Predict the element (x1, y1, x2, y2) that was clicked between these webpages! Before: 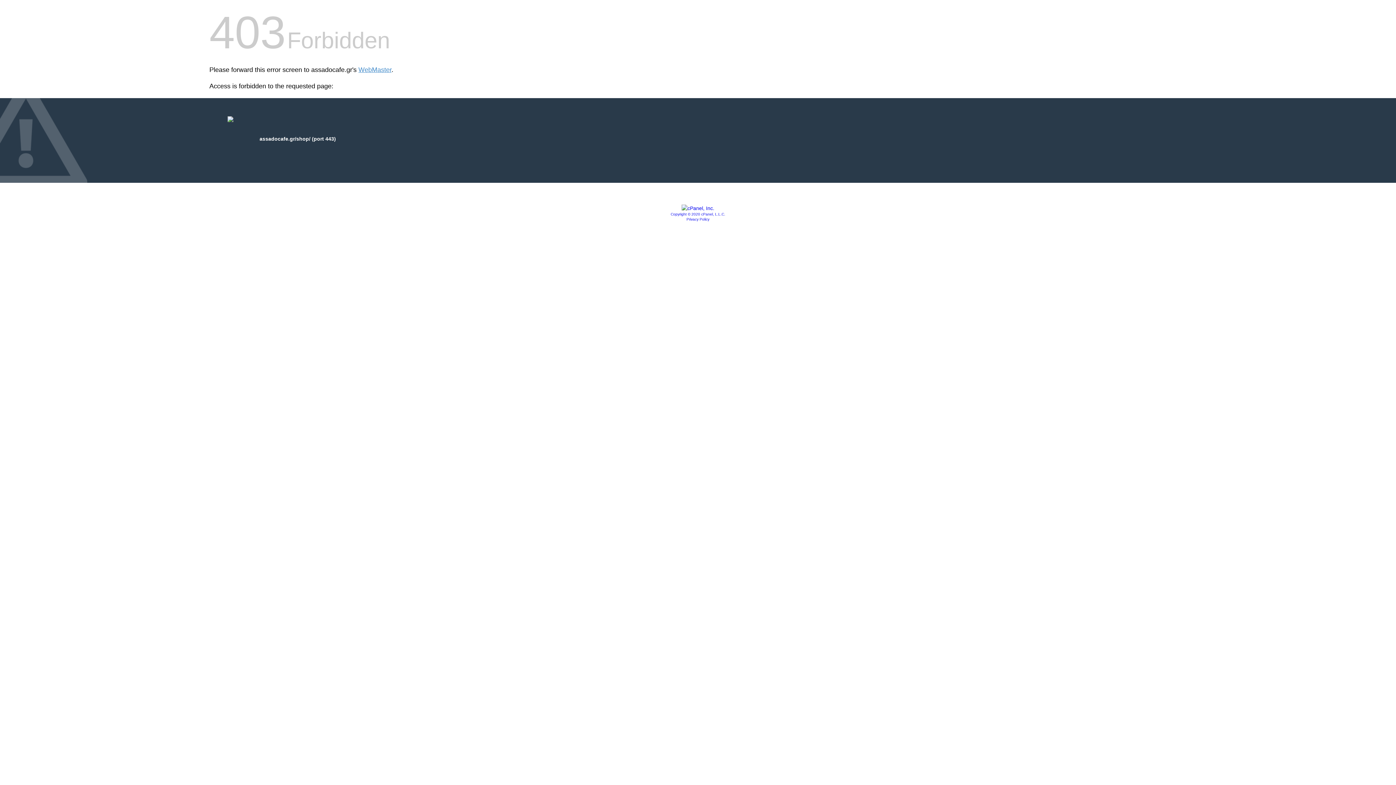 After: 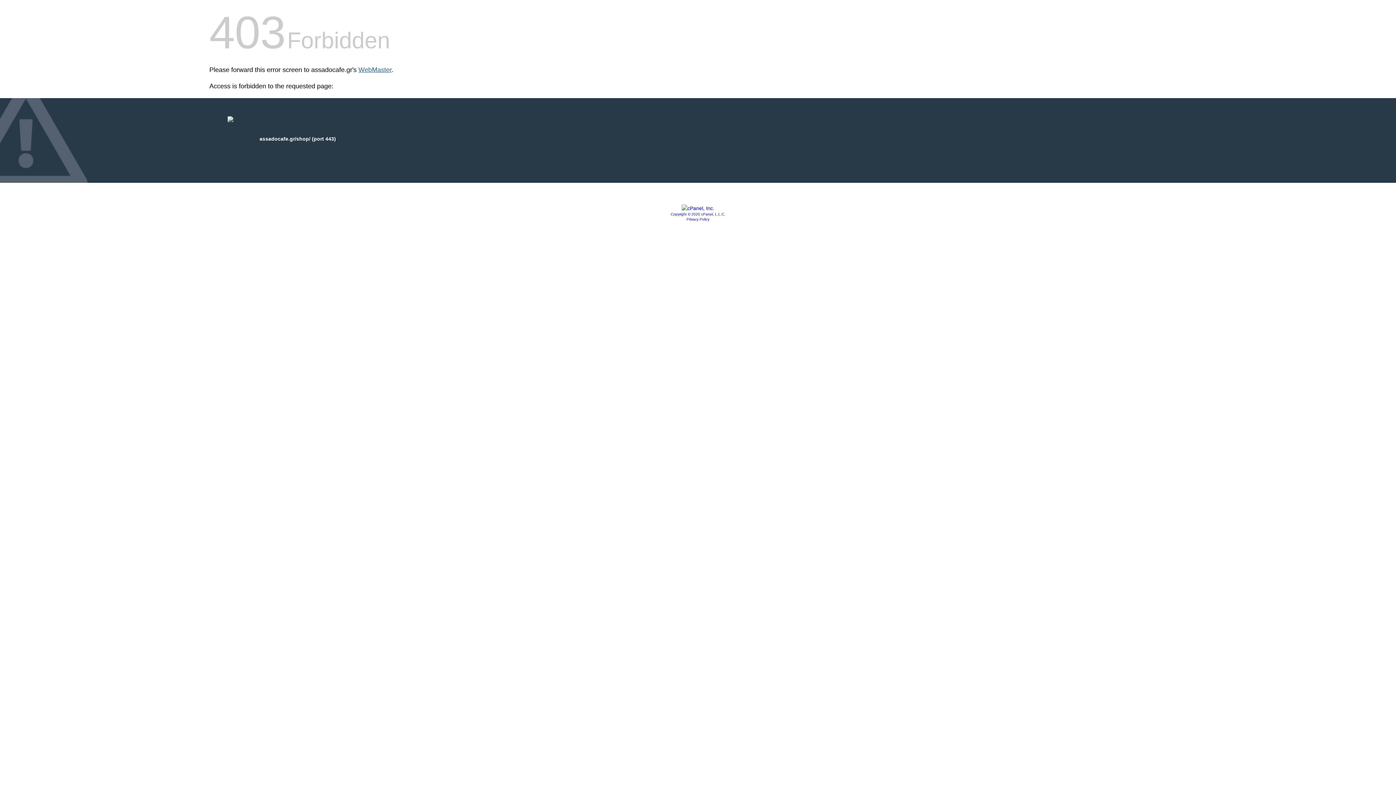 Action: bbox: (358, 66, 391, 73) label: WebMaster